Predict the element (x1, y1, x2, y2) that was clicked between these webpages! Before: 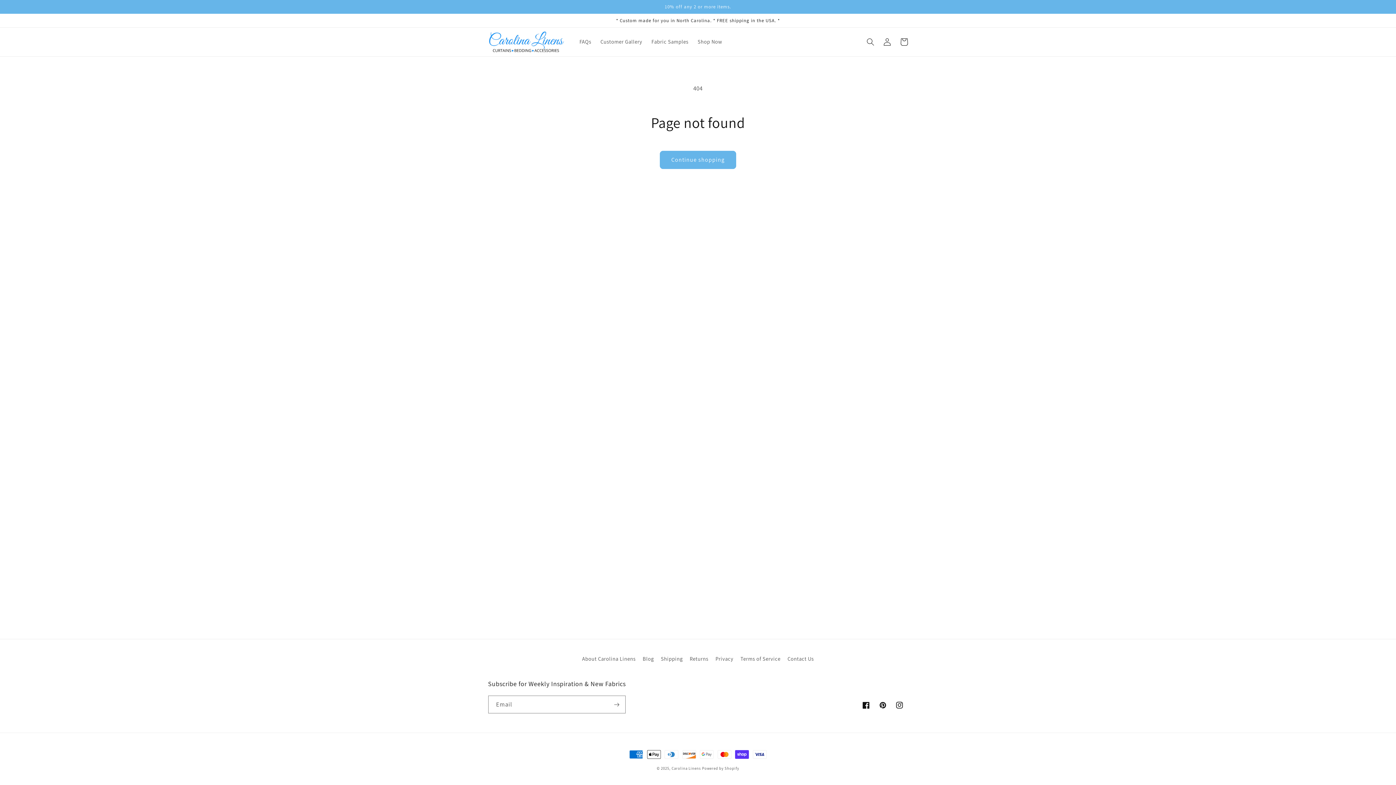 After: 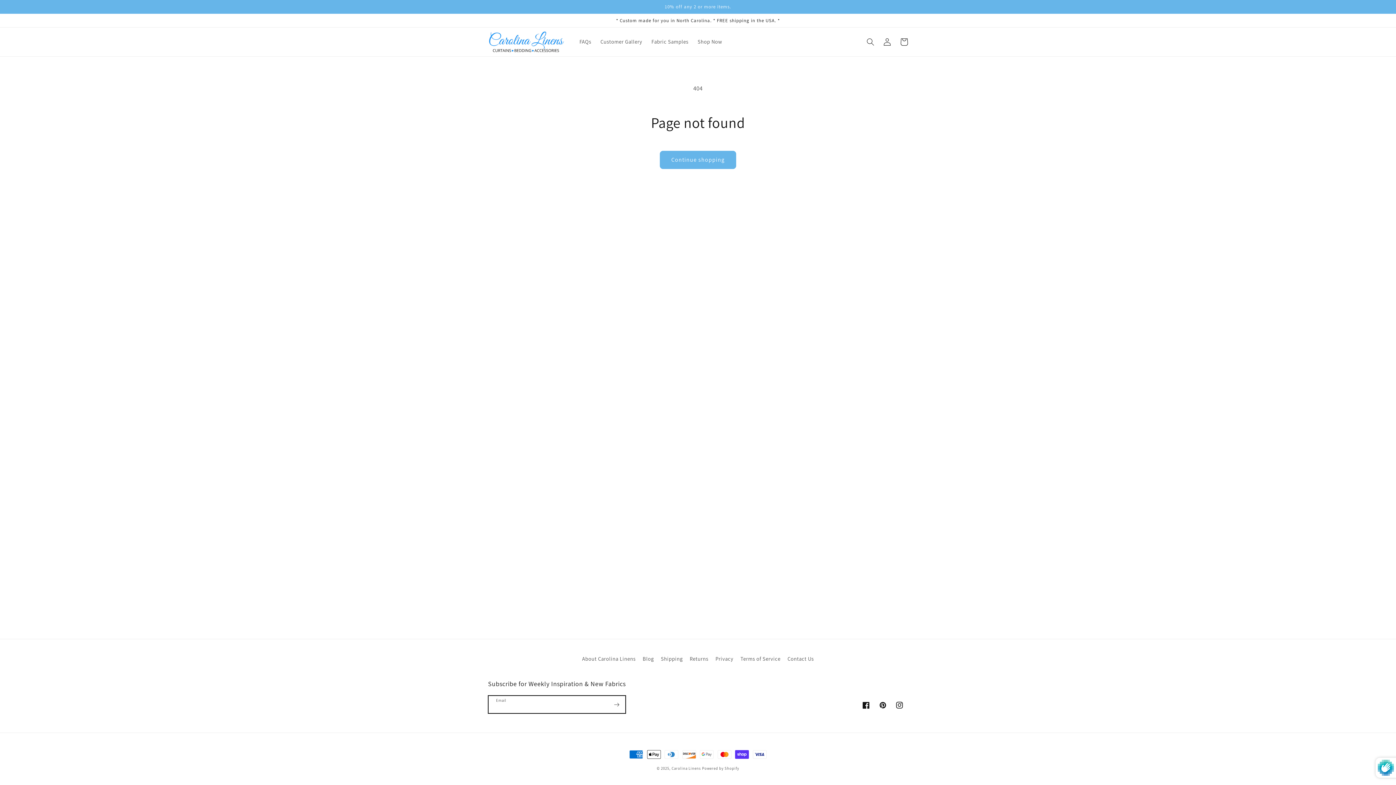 Action: bbox: (608, 696, 625, 713) label: Subscribe